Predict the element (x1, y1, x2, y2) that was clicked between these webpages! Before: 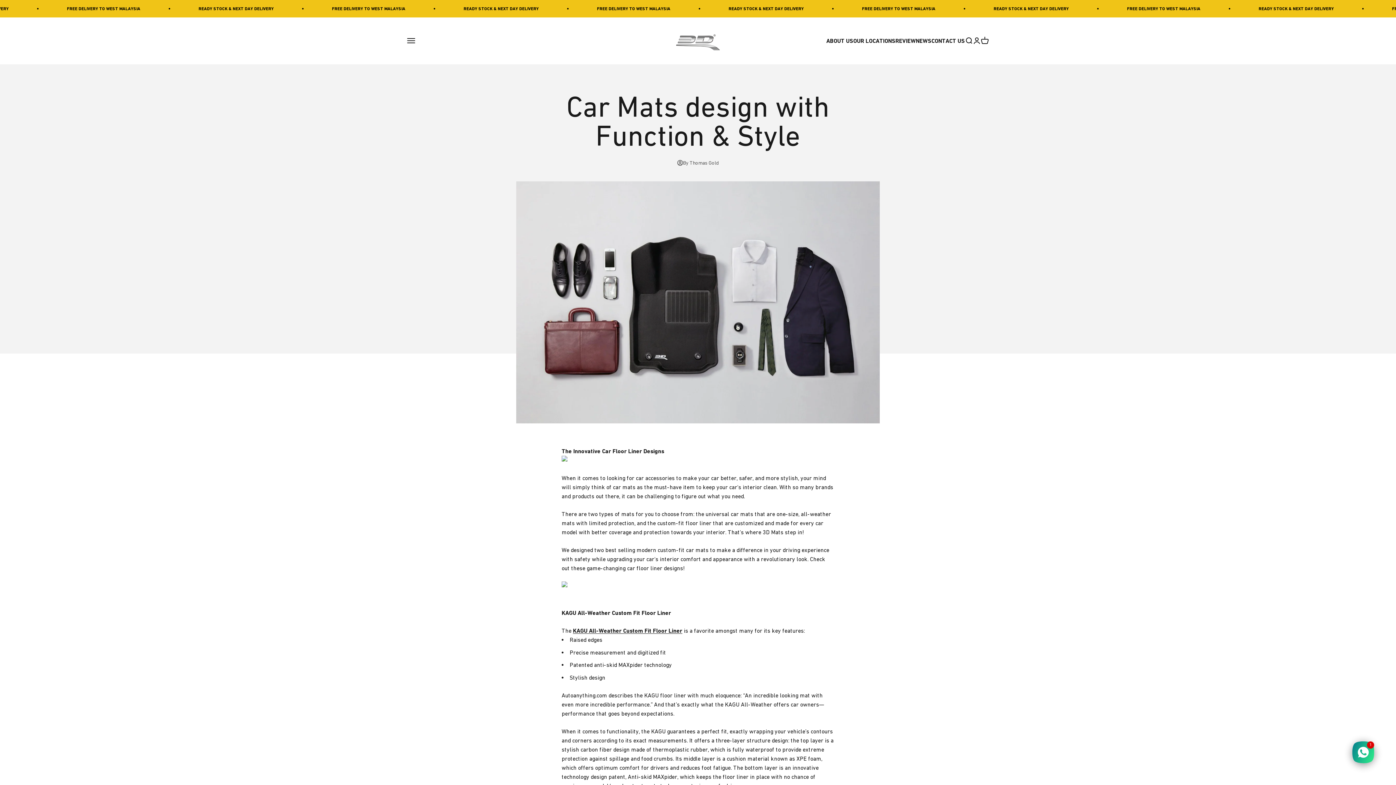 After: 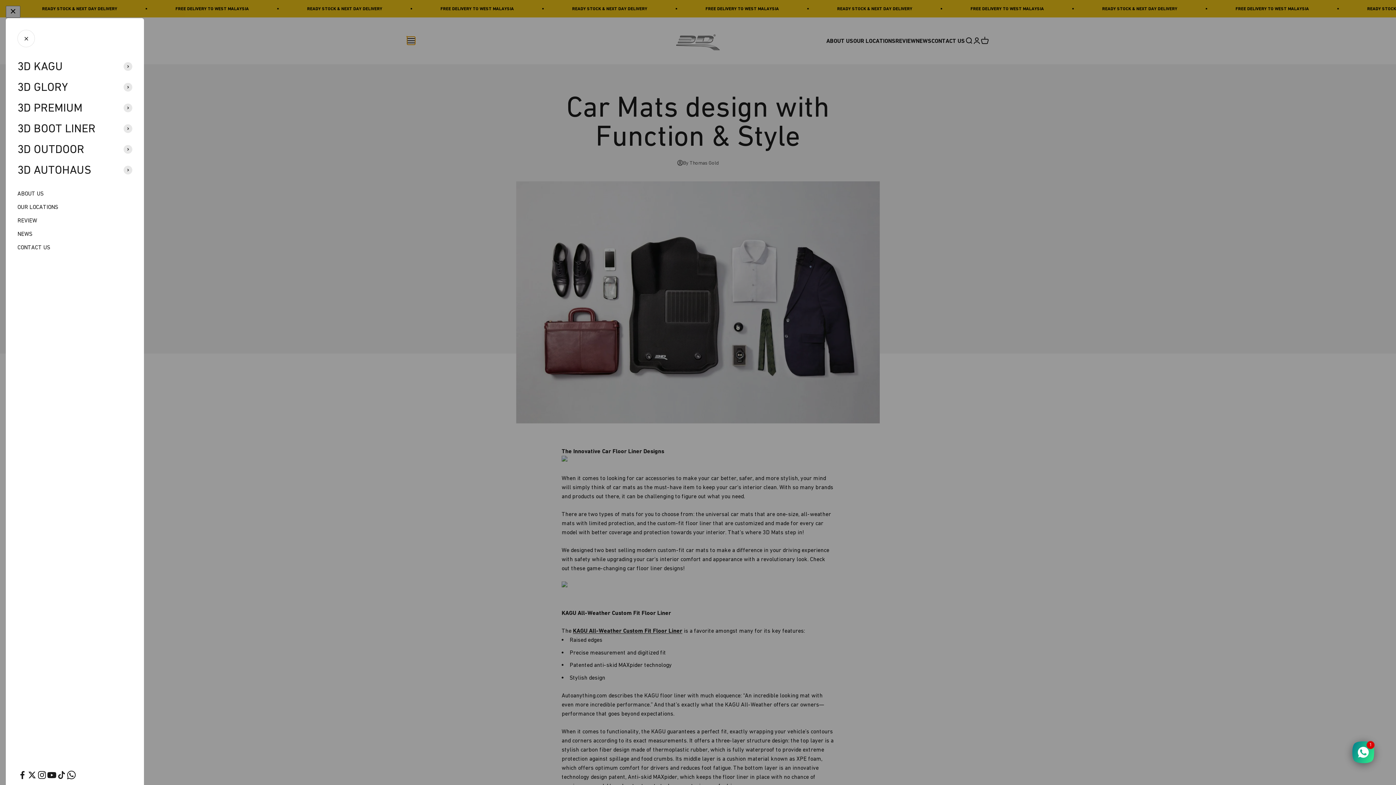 Action: bbox: (407, 36, 415, 44) label: Menu